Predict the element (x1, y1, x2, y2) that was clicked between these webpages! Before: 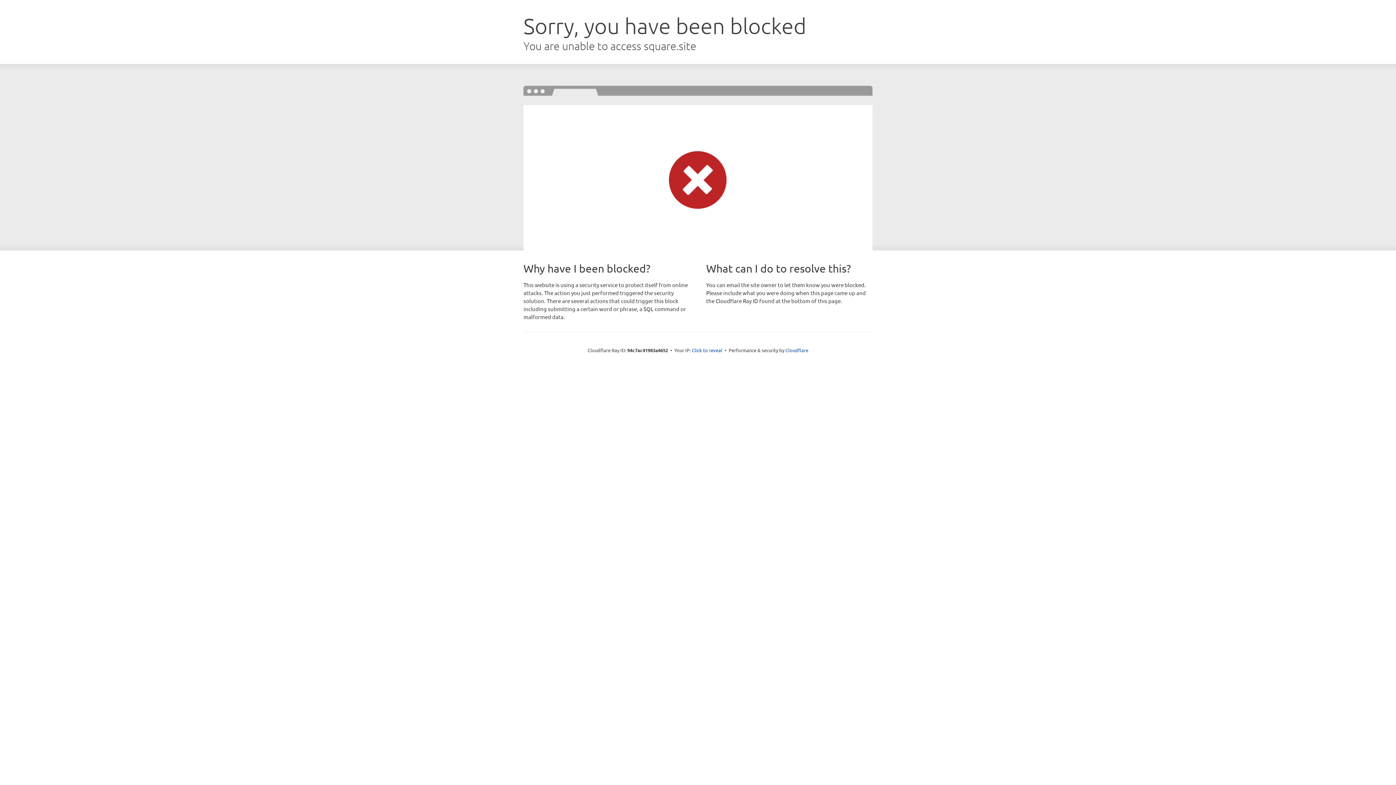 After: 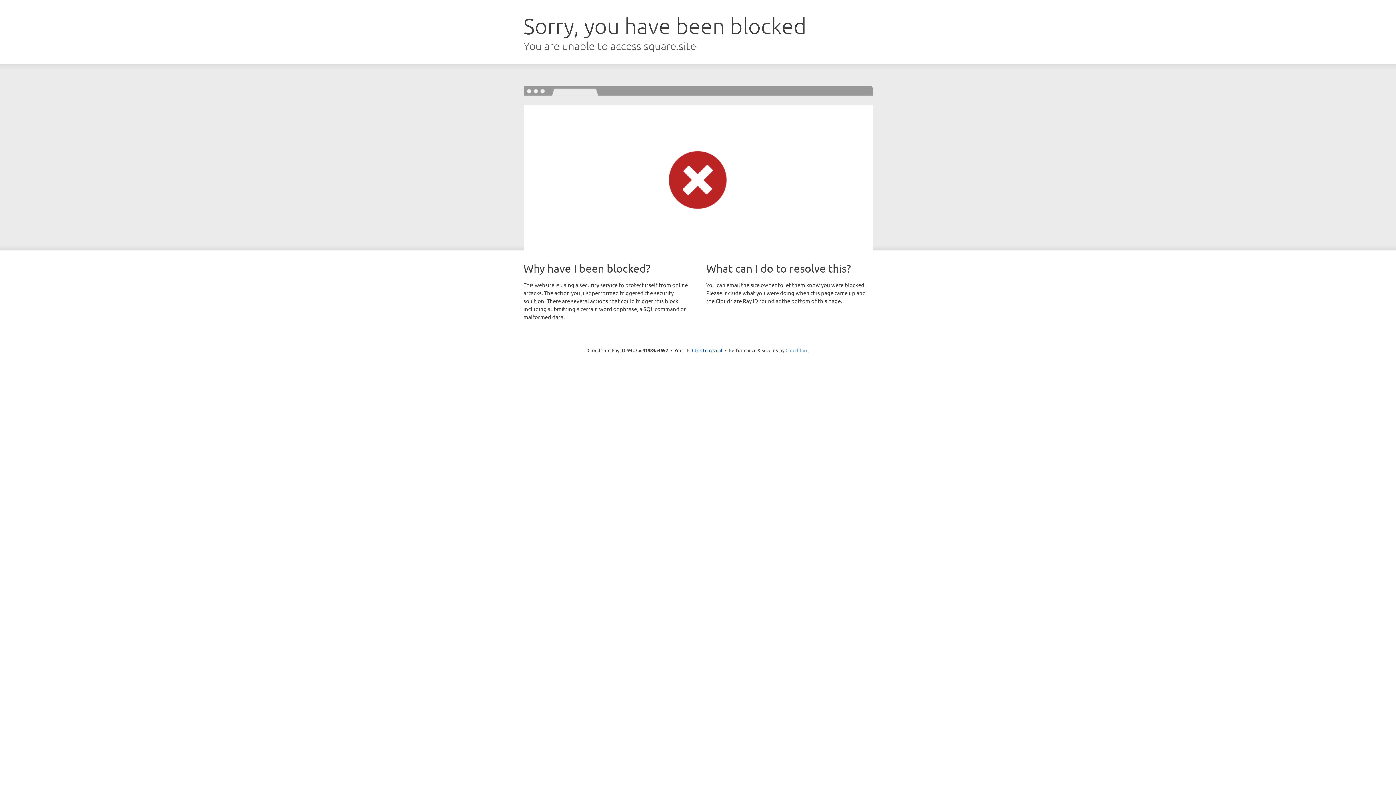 Action: label: Cloudflare bbox: (785, 347, 808, 353)